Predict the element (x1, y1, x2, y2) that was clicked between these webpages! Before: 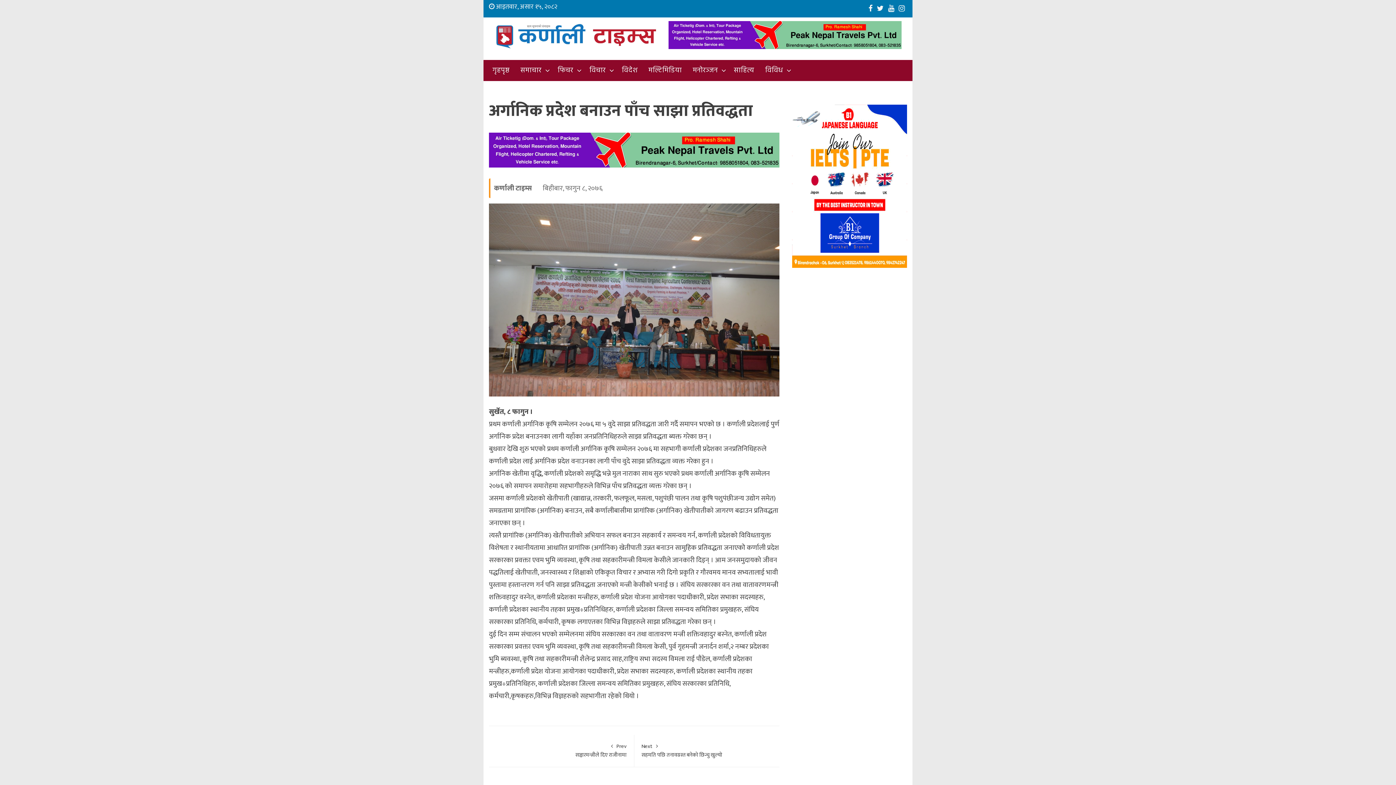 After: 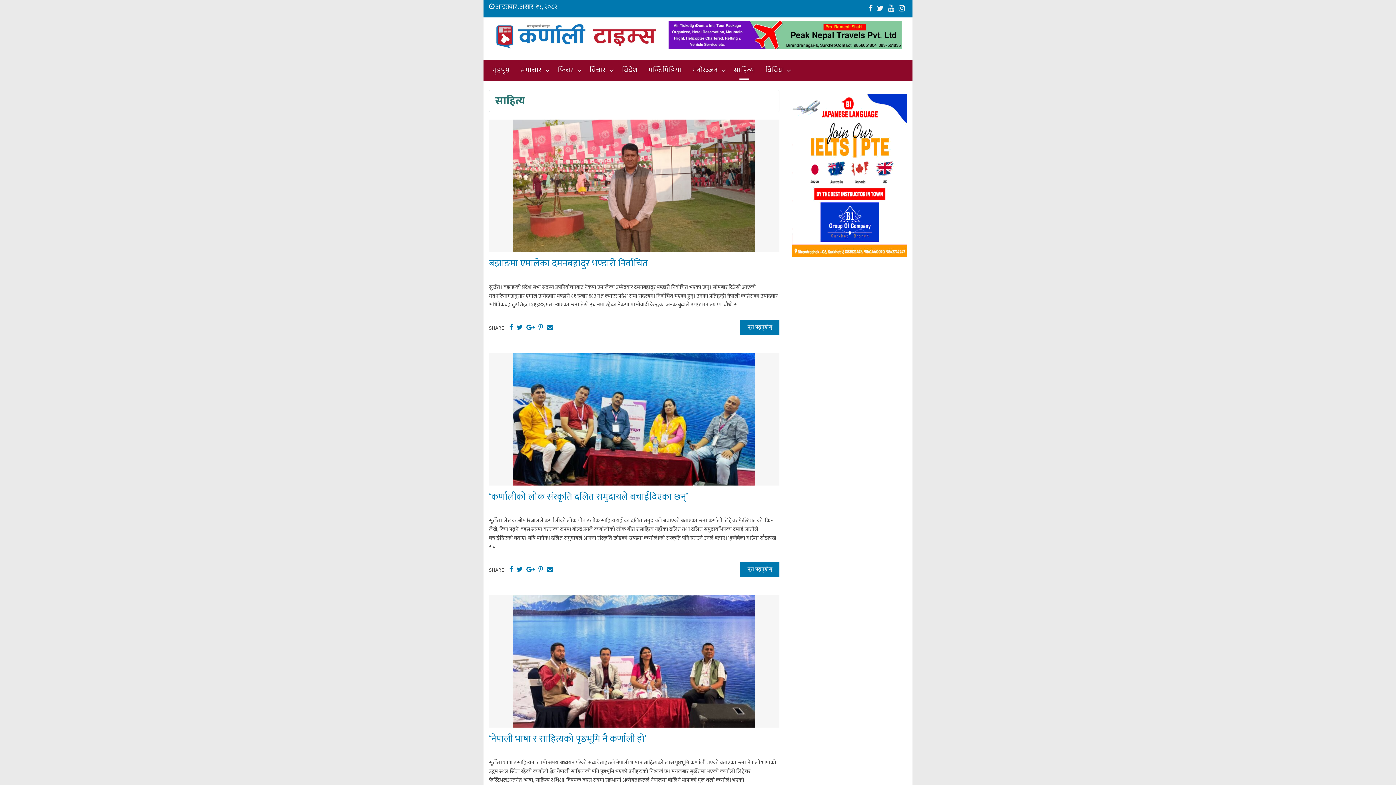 Action: label: साहित्य bbox: (728, 59, 760, 81)